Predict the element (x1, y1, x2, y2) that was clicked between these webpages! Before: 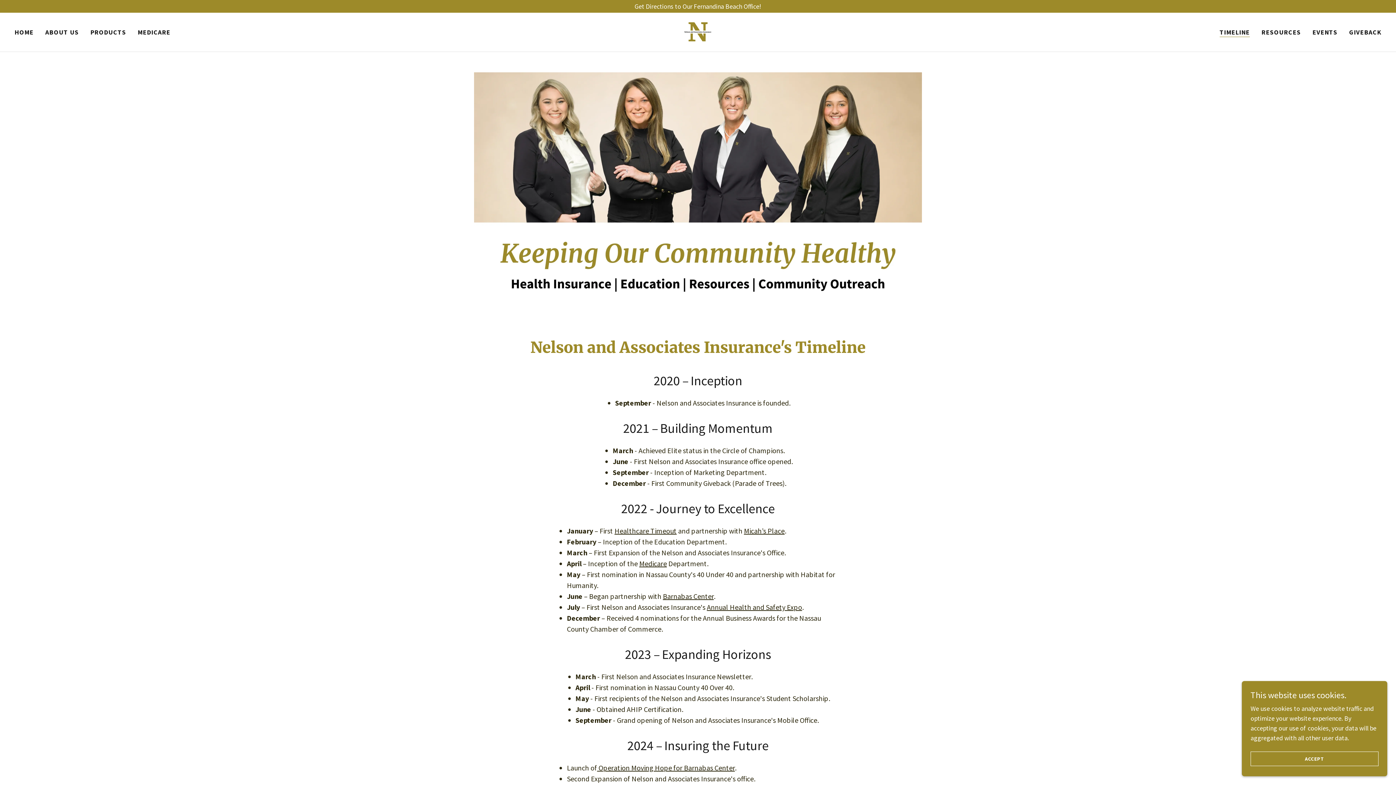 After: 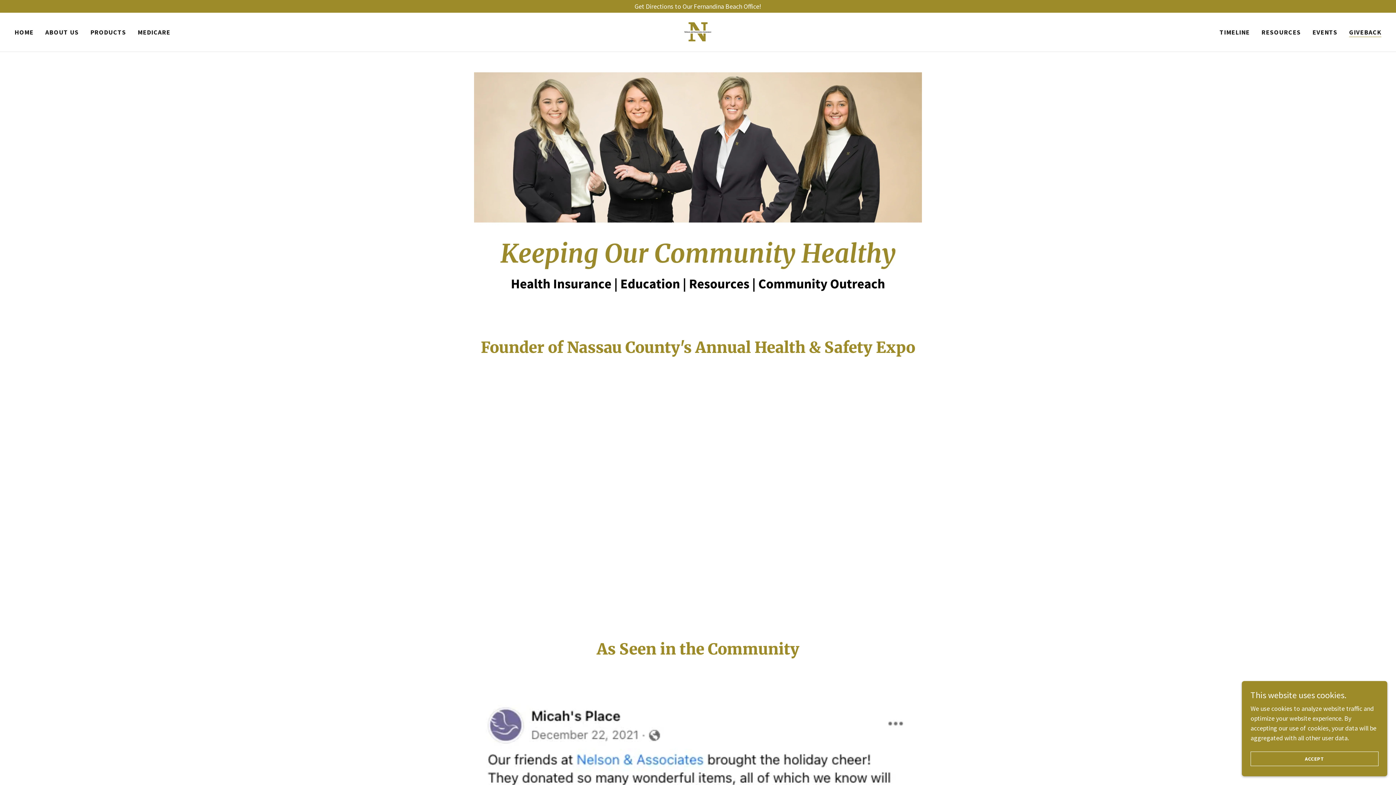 Action: bbox: (1347, 25, 1383, 38) label: GIVEBACK